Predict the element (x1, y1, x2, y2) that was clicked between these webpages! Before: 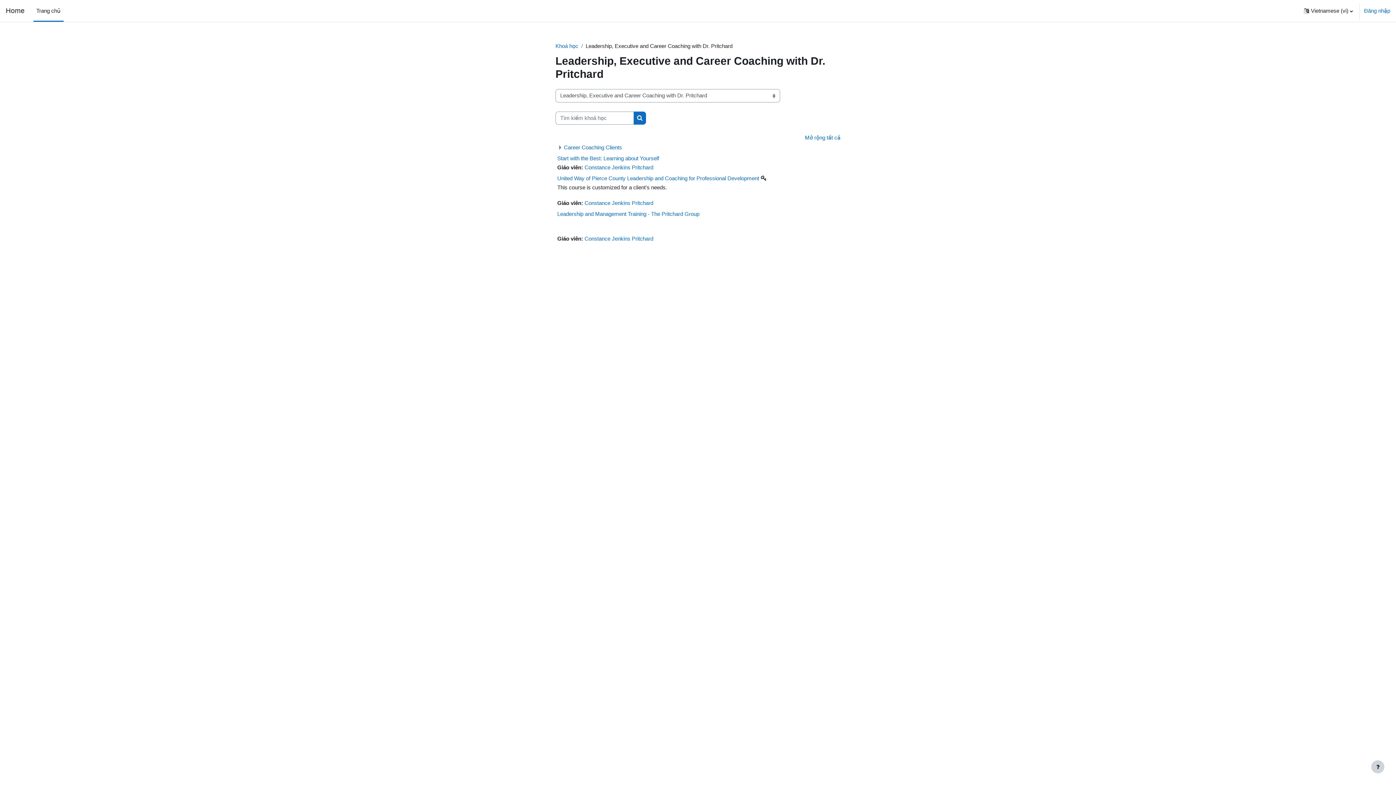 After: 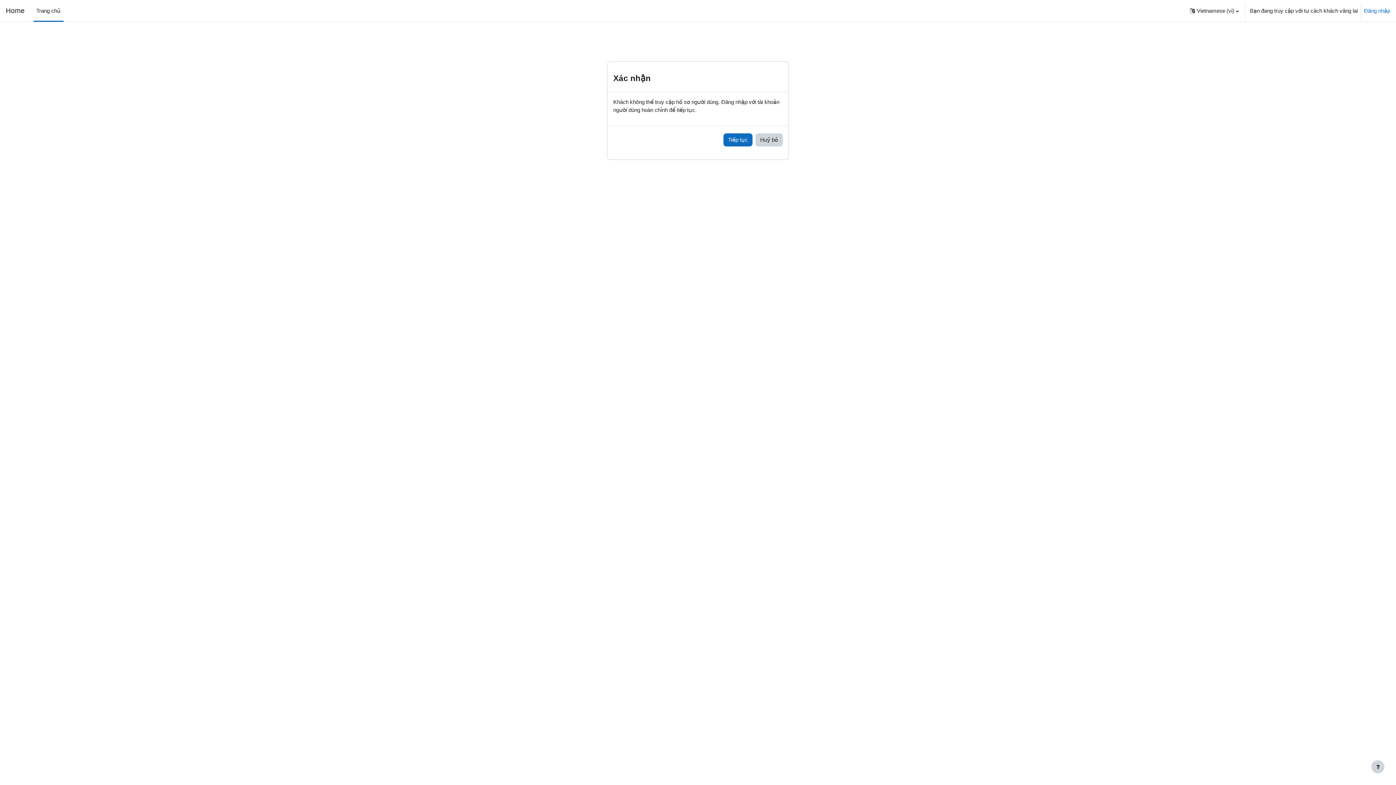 Action: label: Constance Jenkins Pritchard bbox: (584, 164, 653, 170)